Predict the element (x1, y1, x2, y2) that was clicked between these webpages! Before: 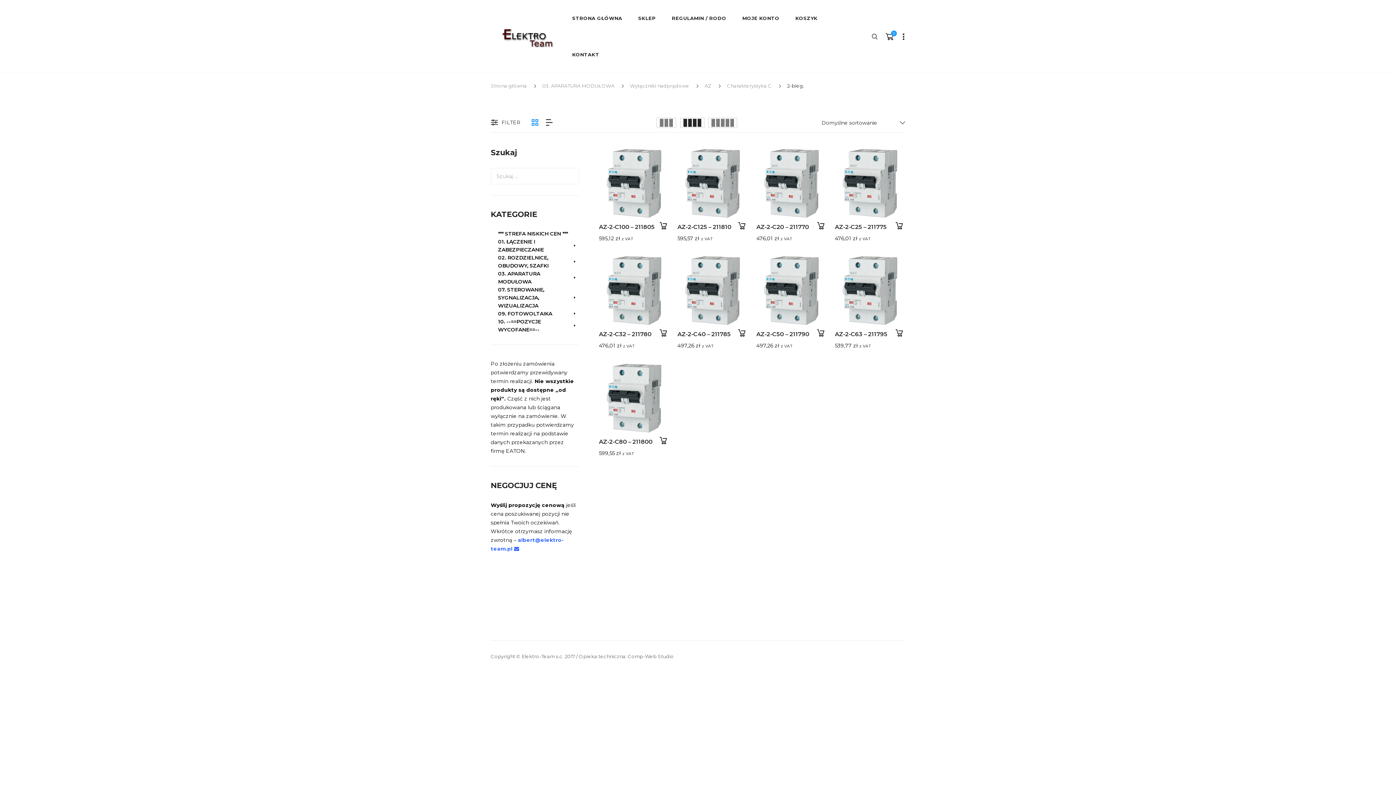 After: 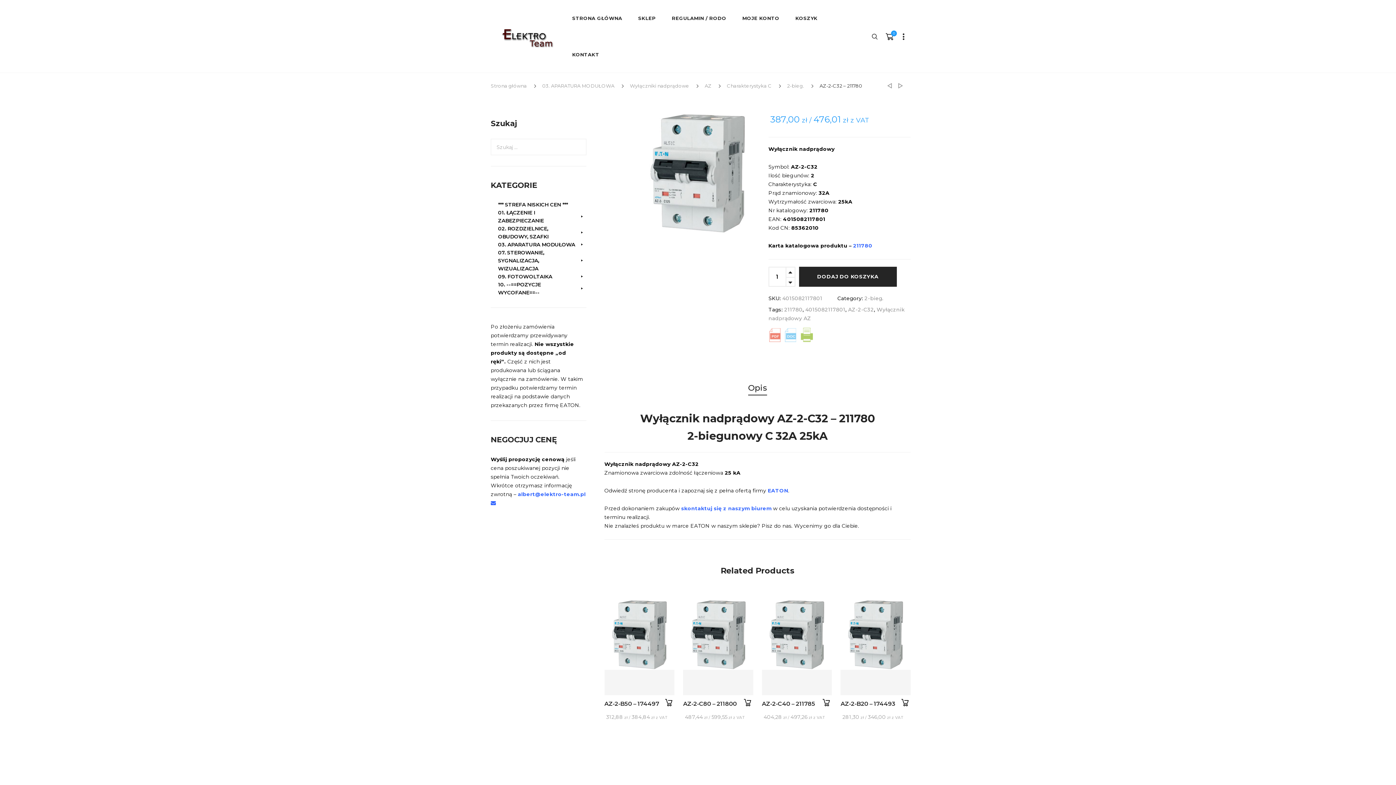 Action: label: AZ-2-C32 – 211780 bbox: (599, 330, 651, 337)